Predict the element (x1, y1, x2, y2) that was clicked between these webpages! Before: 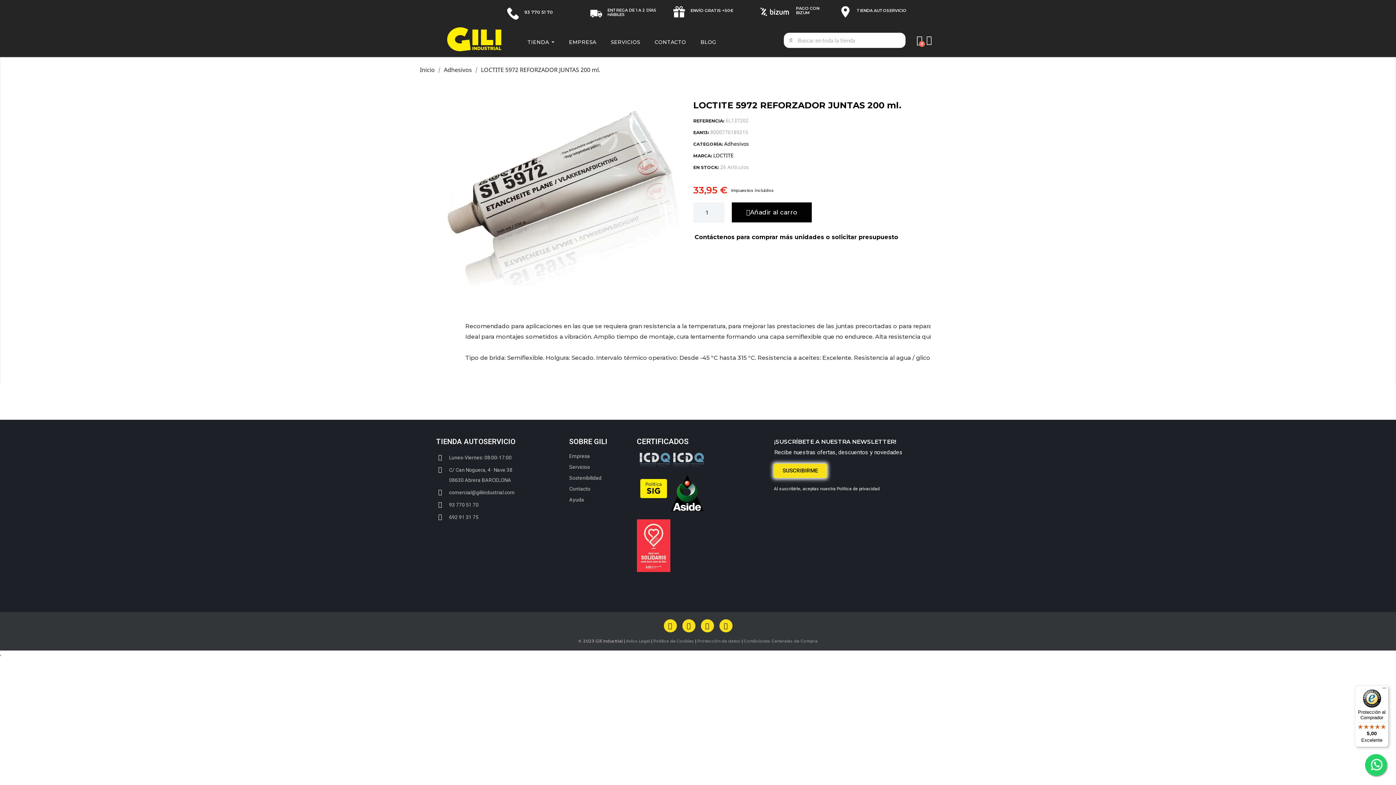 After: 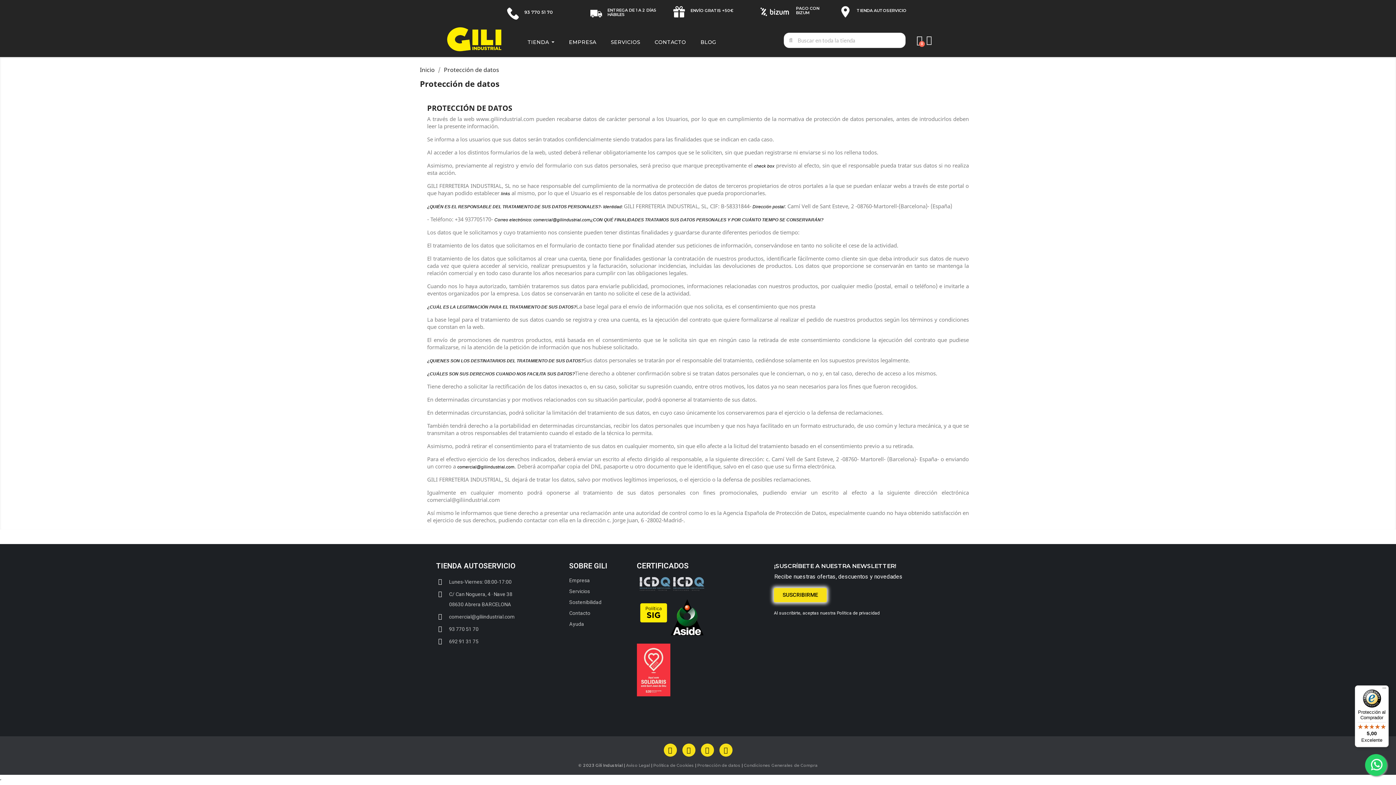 Action: label: Protección de datos  bbox: (697, 639, 741, 644)